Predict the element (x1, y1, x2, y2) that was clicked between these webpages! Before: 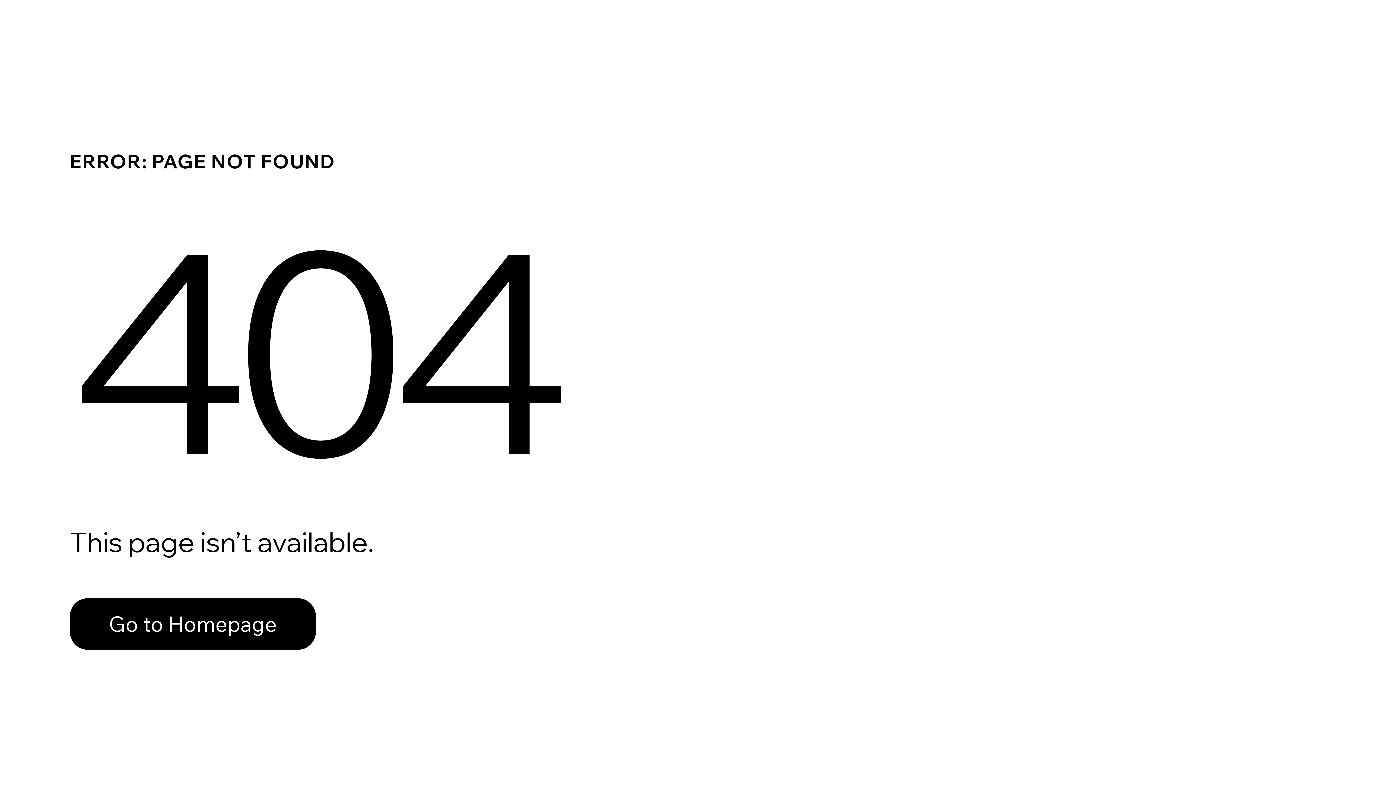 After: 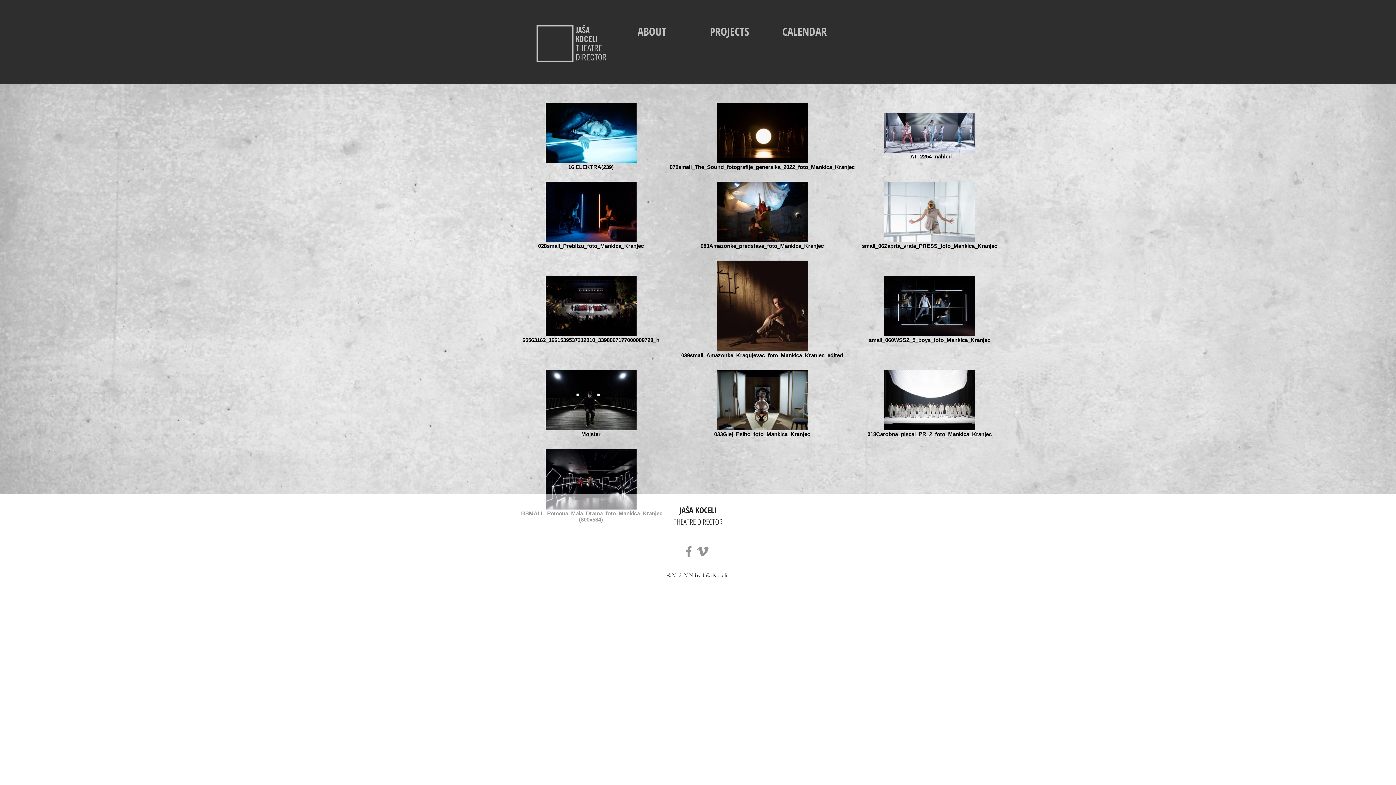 Action: label: Go to Homepage bbox: (69, 582, 768, 659)